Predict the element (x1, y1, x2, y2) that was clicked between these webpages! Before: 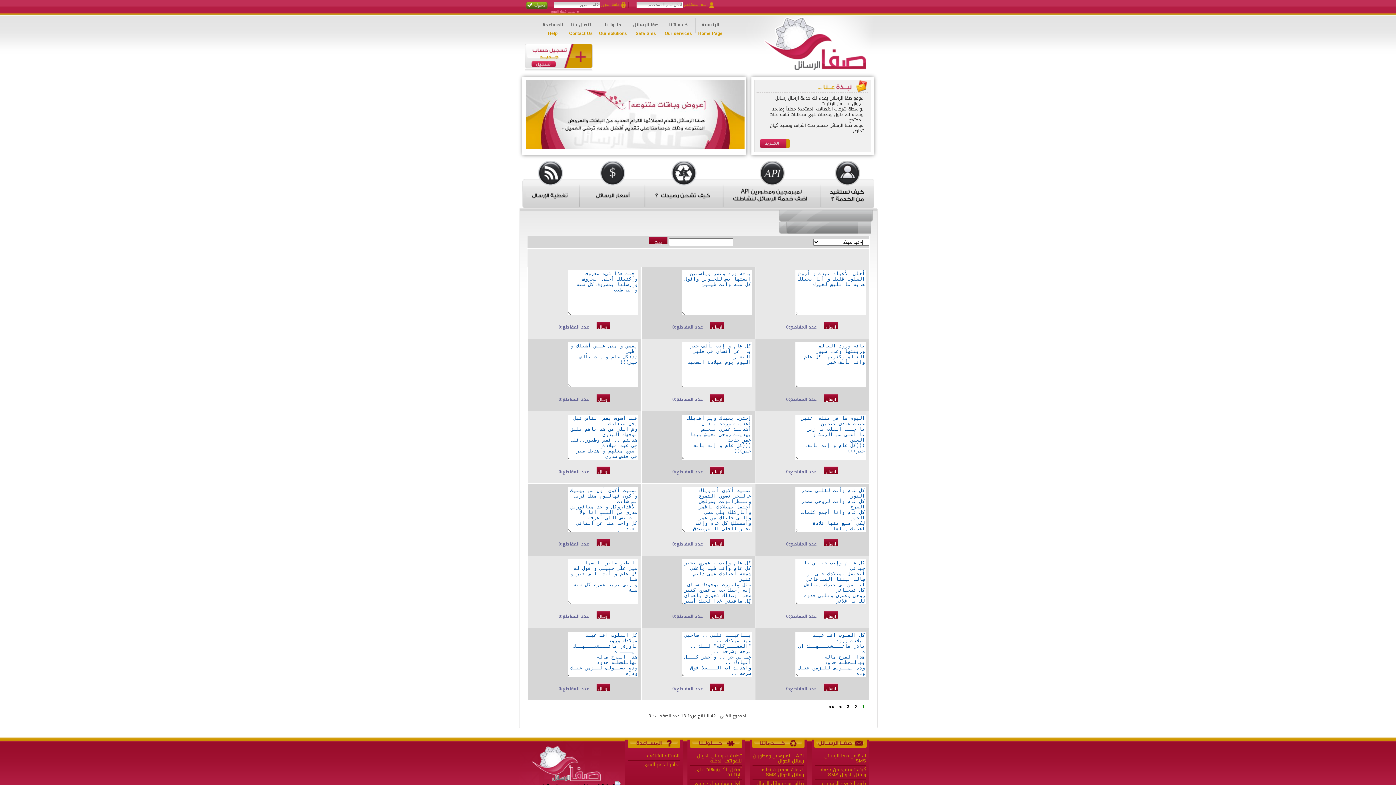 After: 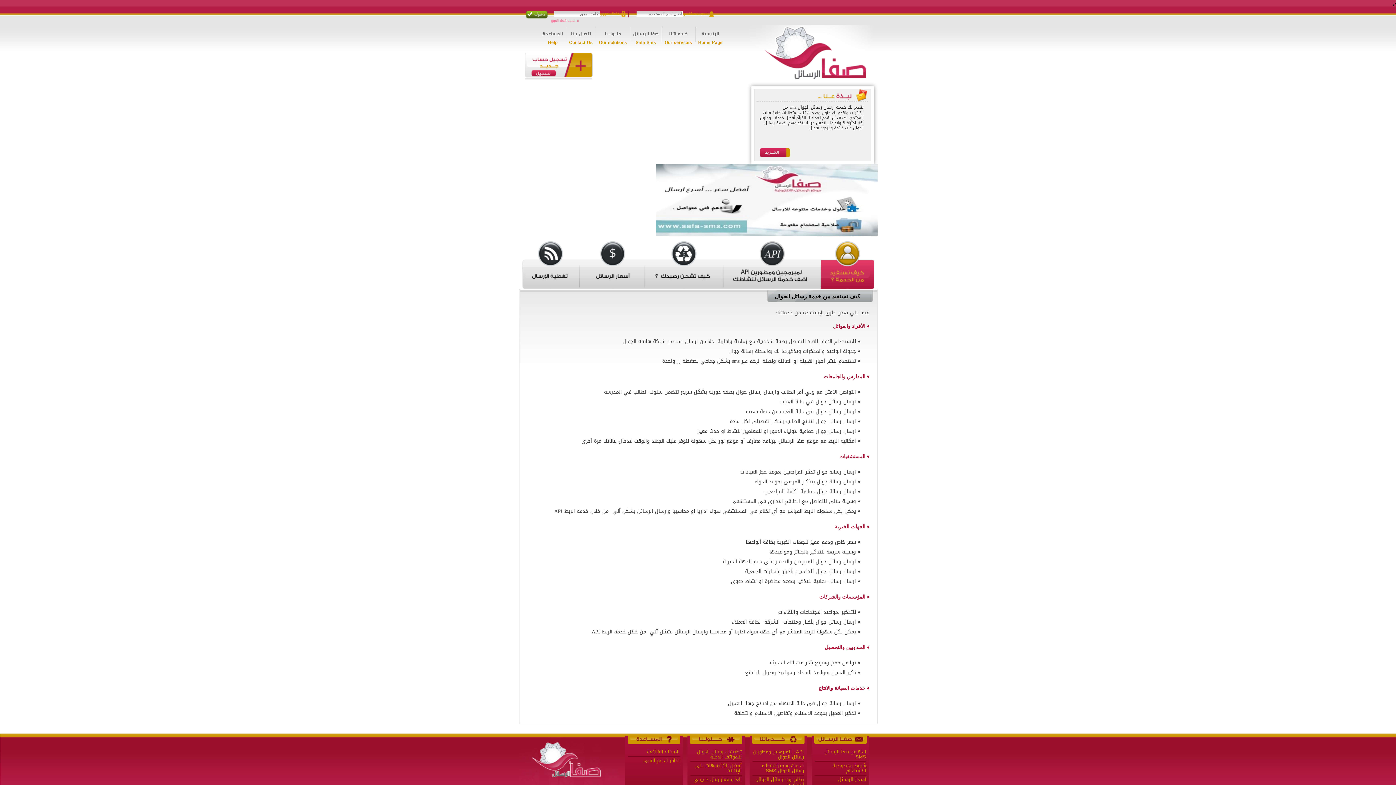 Action: bbox: (820, 160, 874, 208)